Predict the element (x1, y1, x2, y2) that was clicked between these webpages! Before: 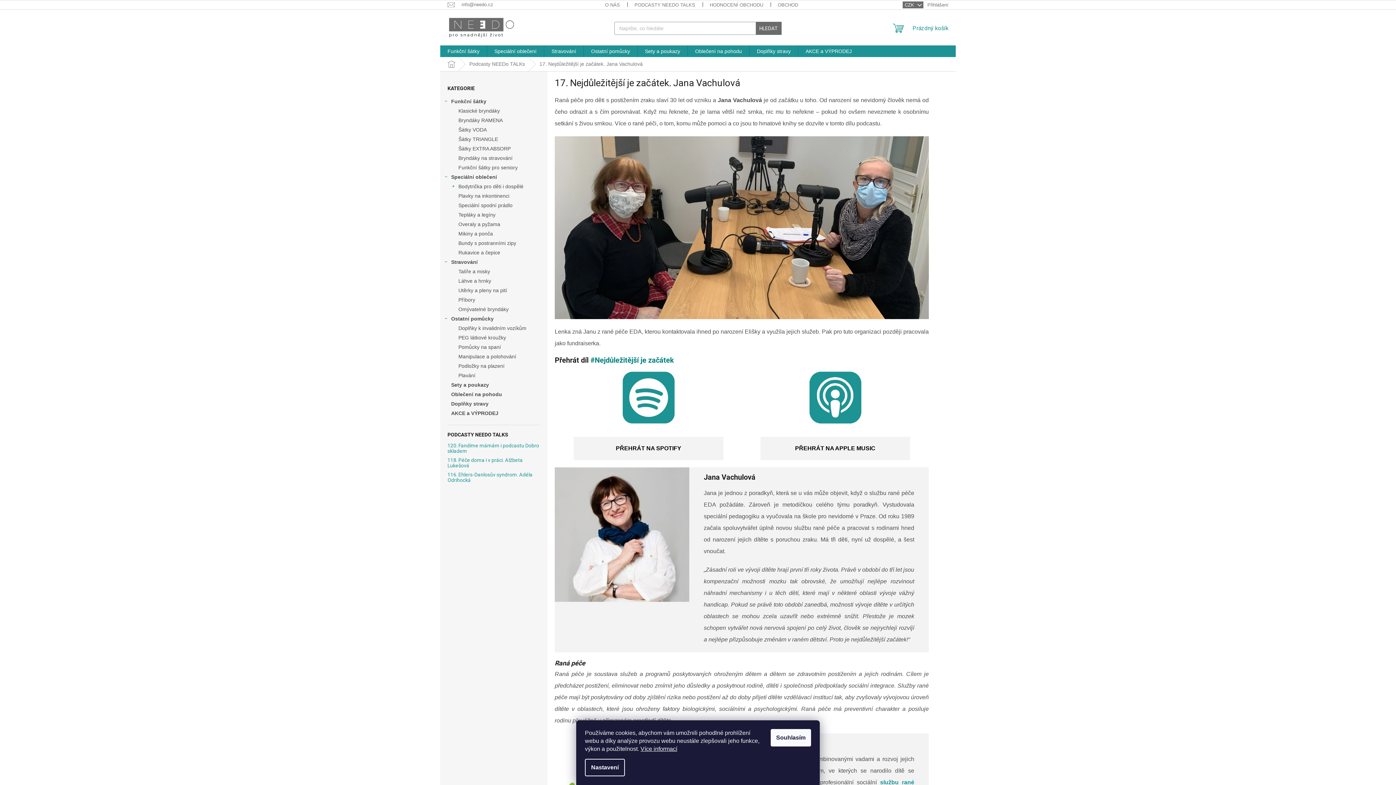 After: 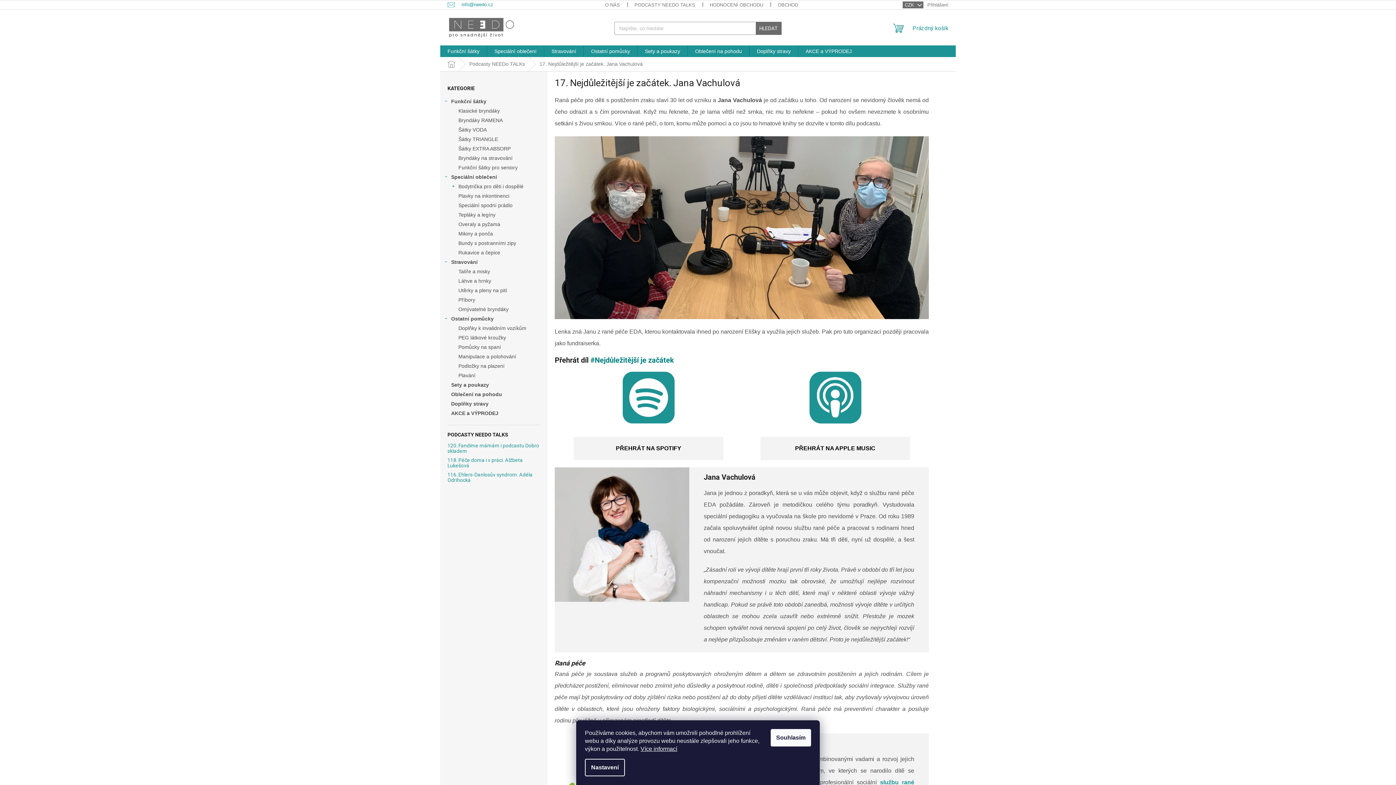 Action: label: info@needo.cz bbox: (447, 1, 500, 7)